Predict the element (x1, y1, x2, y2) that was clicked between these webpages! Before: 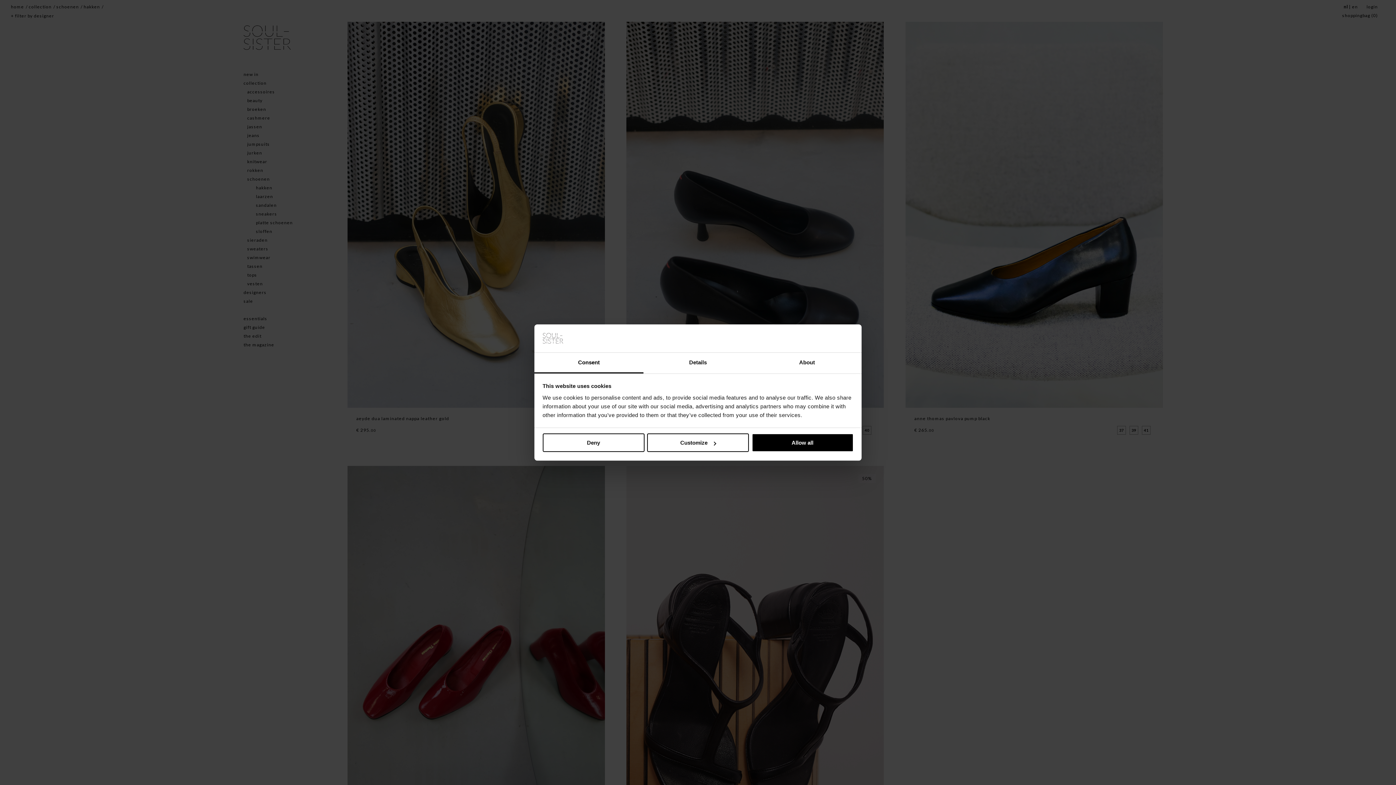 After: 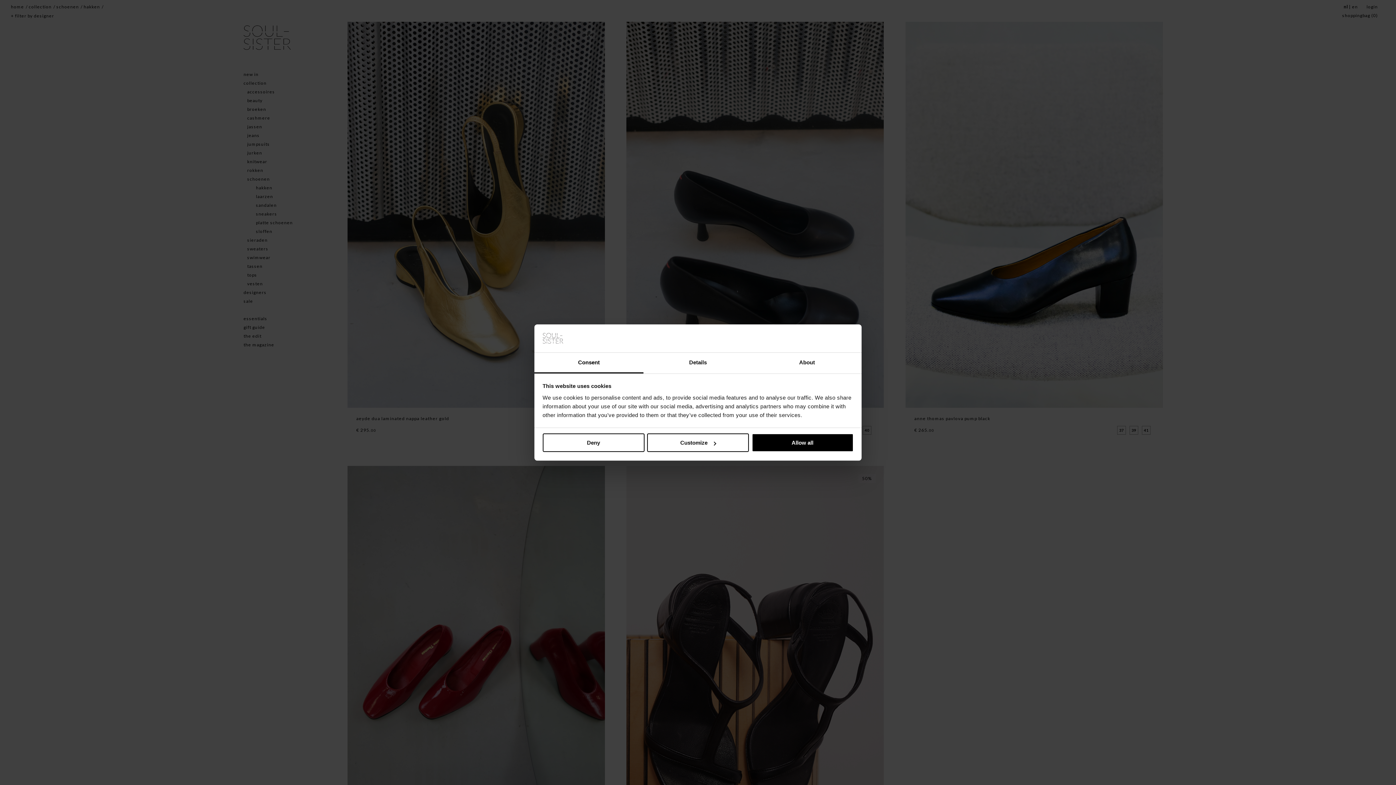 Action: bbox: (534, 352, 643, 373) label: Consent